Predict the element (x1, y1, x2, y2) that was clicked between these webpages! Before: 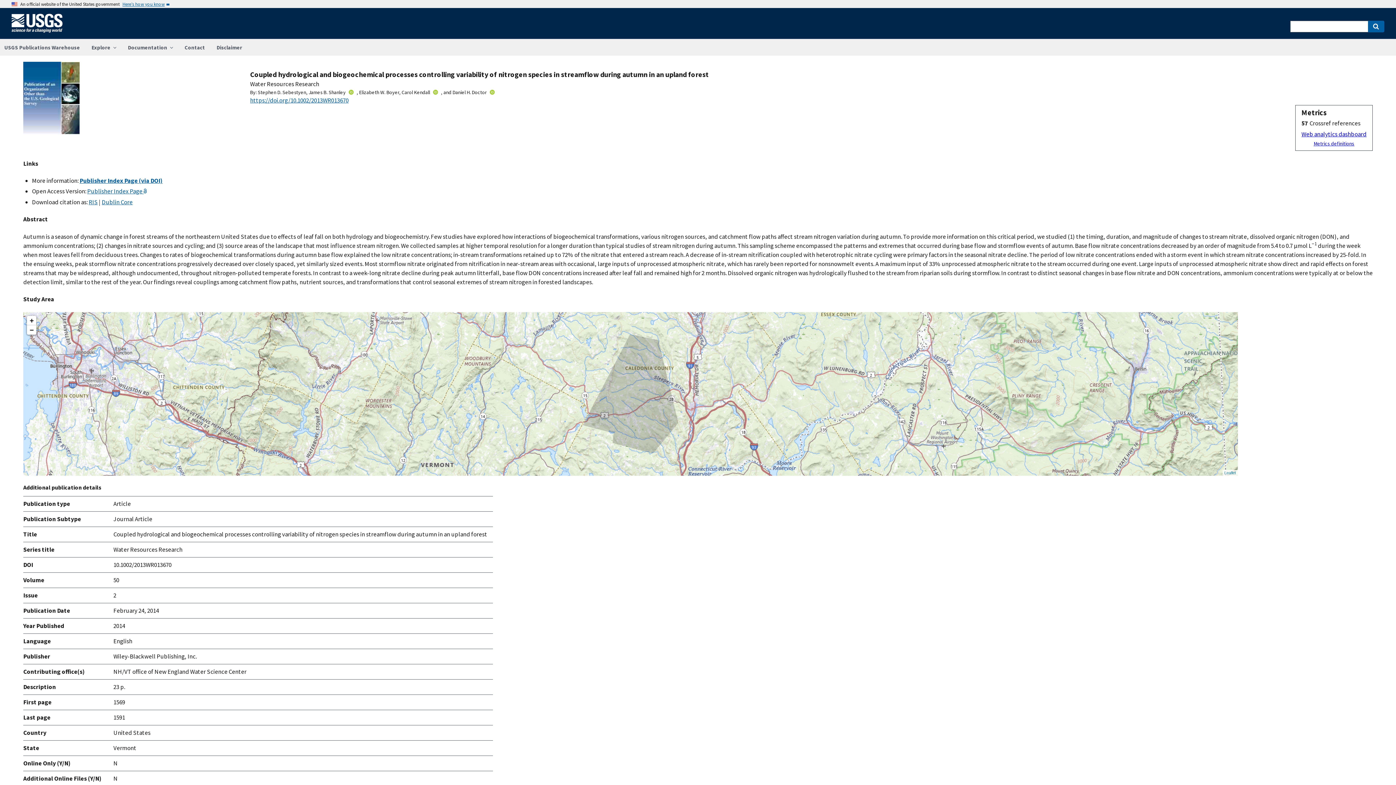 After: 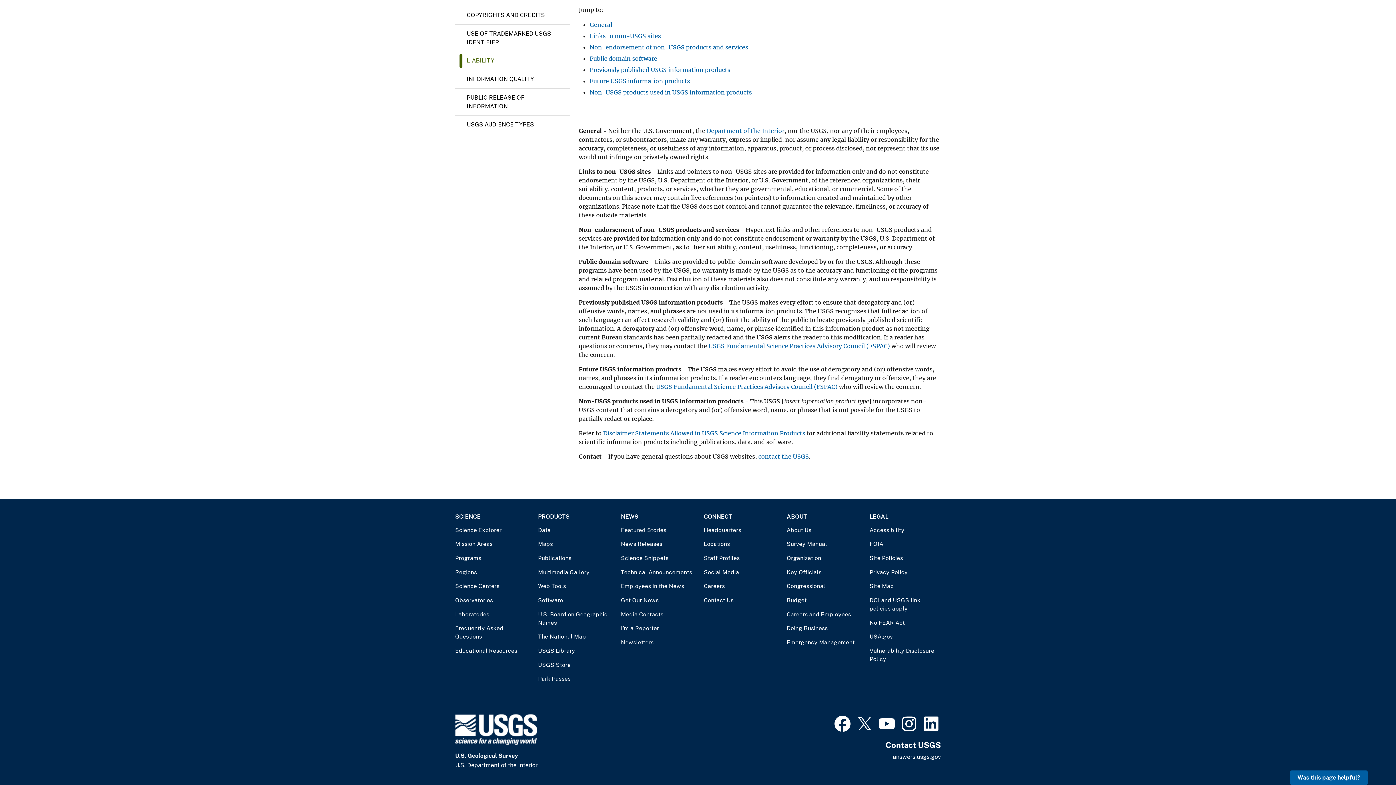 Action: bbox: (210, 39, 248, 55) label: Disclaimer